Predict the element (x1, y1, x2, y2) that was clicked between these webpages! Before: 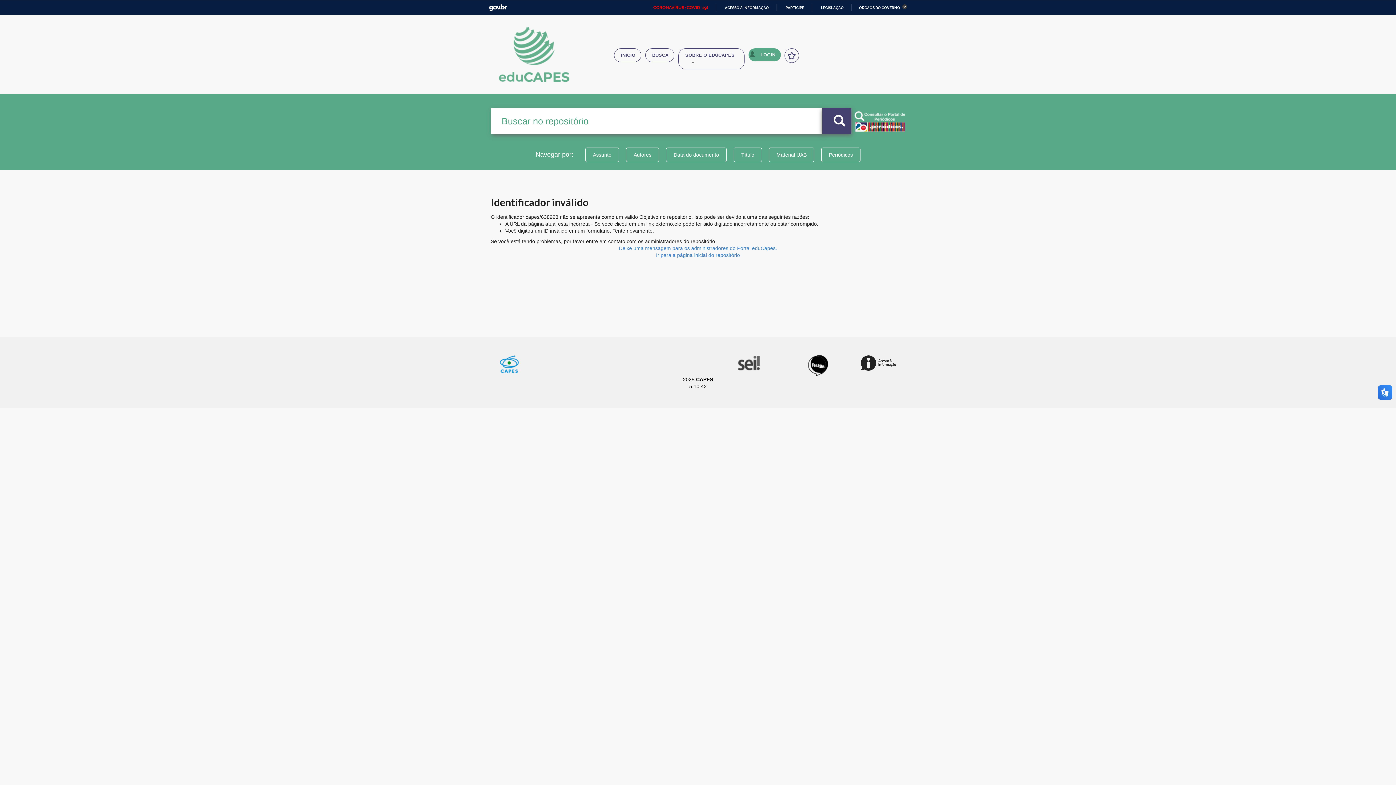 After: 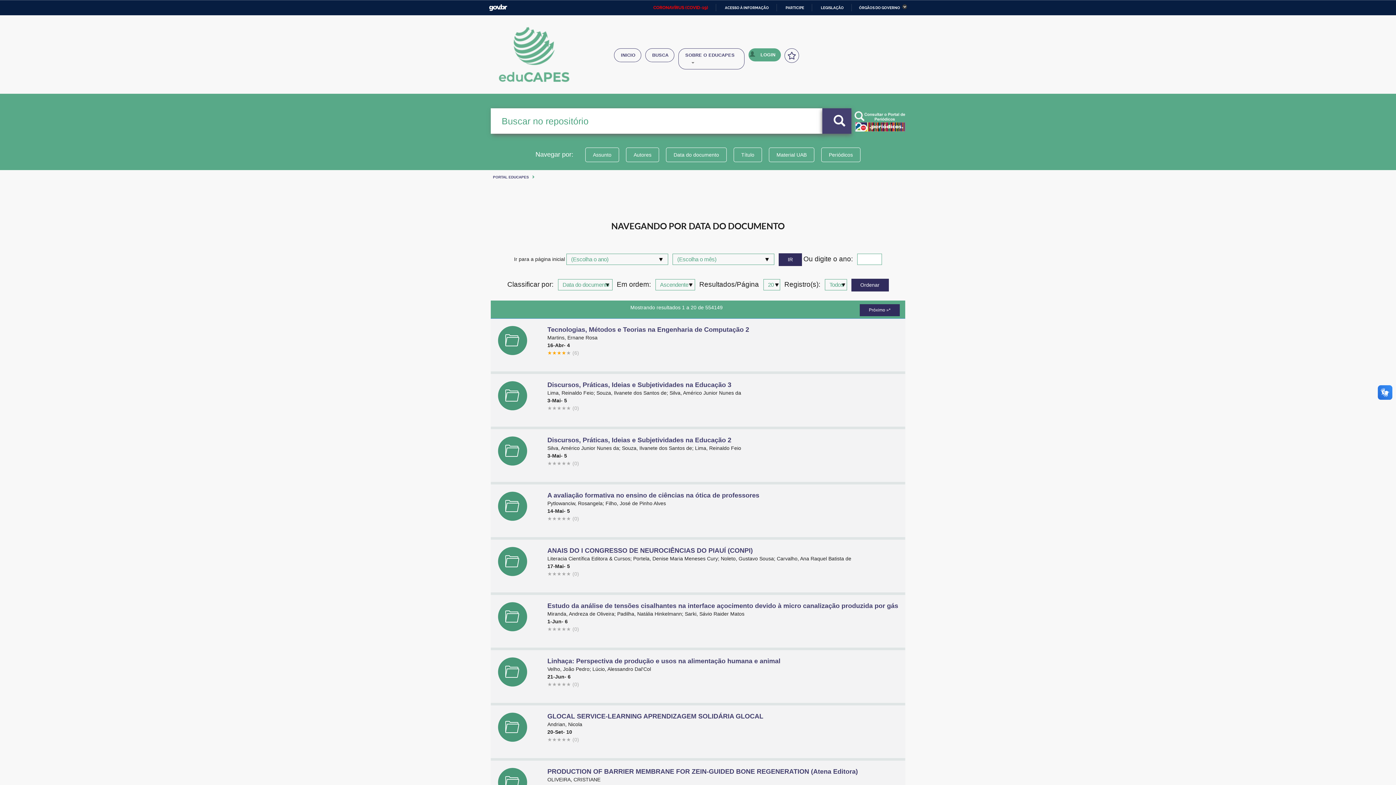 Action: bbox: (666, 147, 726, 162) label: Data do documento